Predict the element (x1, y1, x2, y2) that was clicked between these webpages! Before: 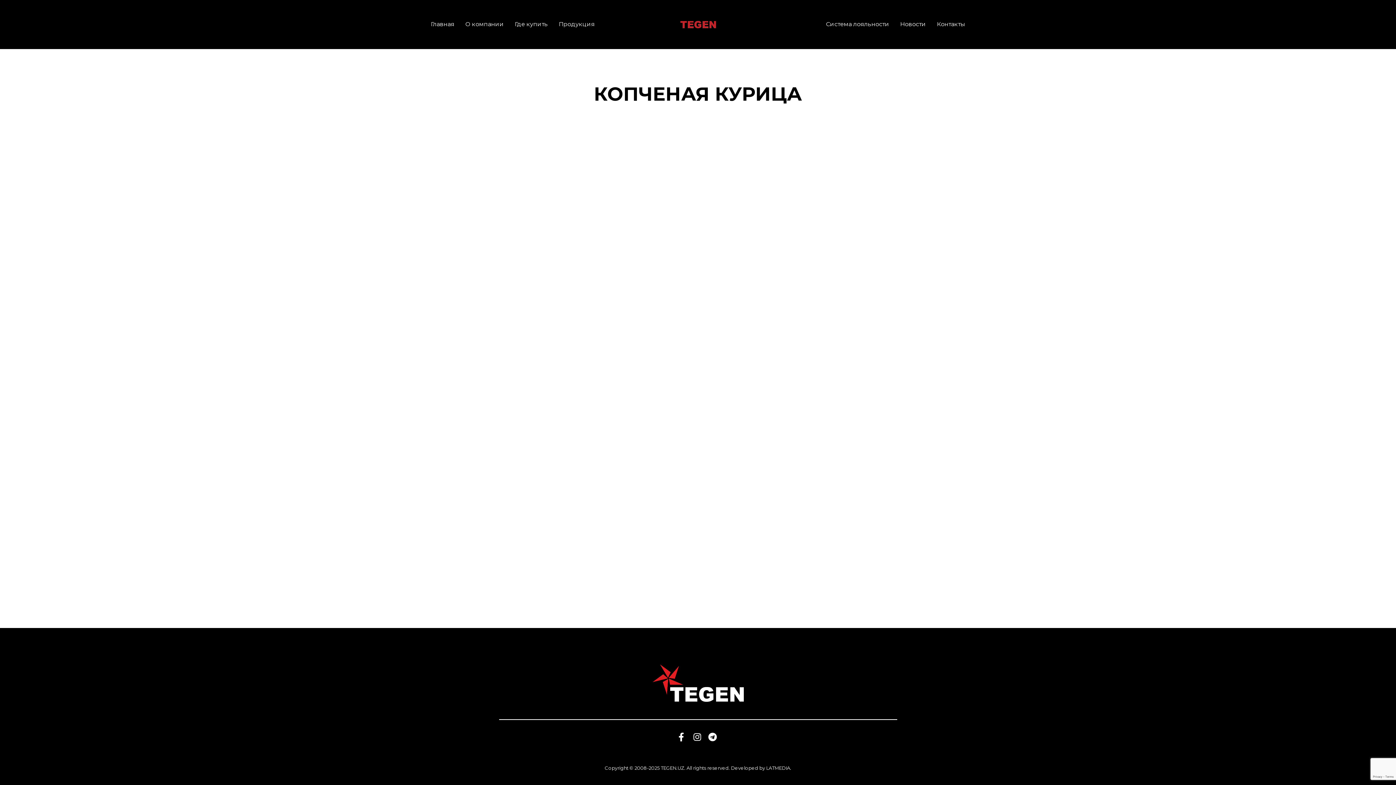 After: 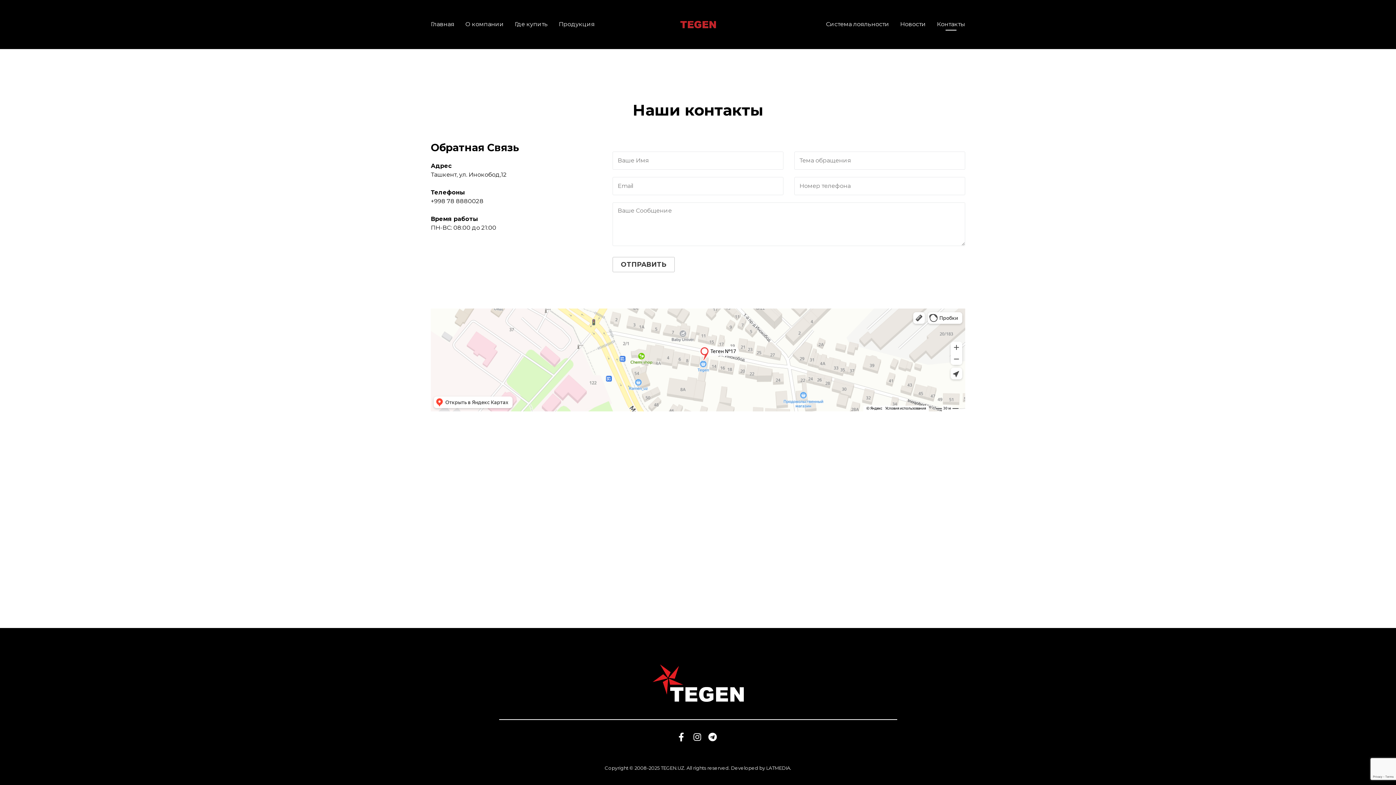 Action: label: Контакты bbox: (931, 20, 970, 28)